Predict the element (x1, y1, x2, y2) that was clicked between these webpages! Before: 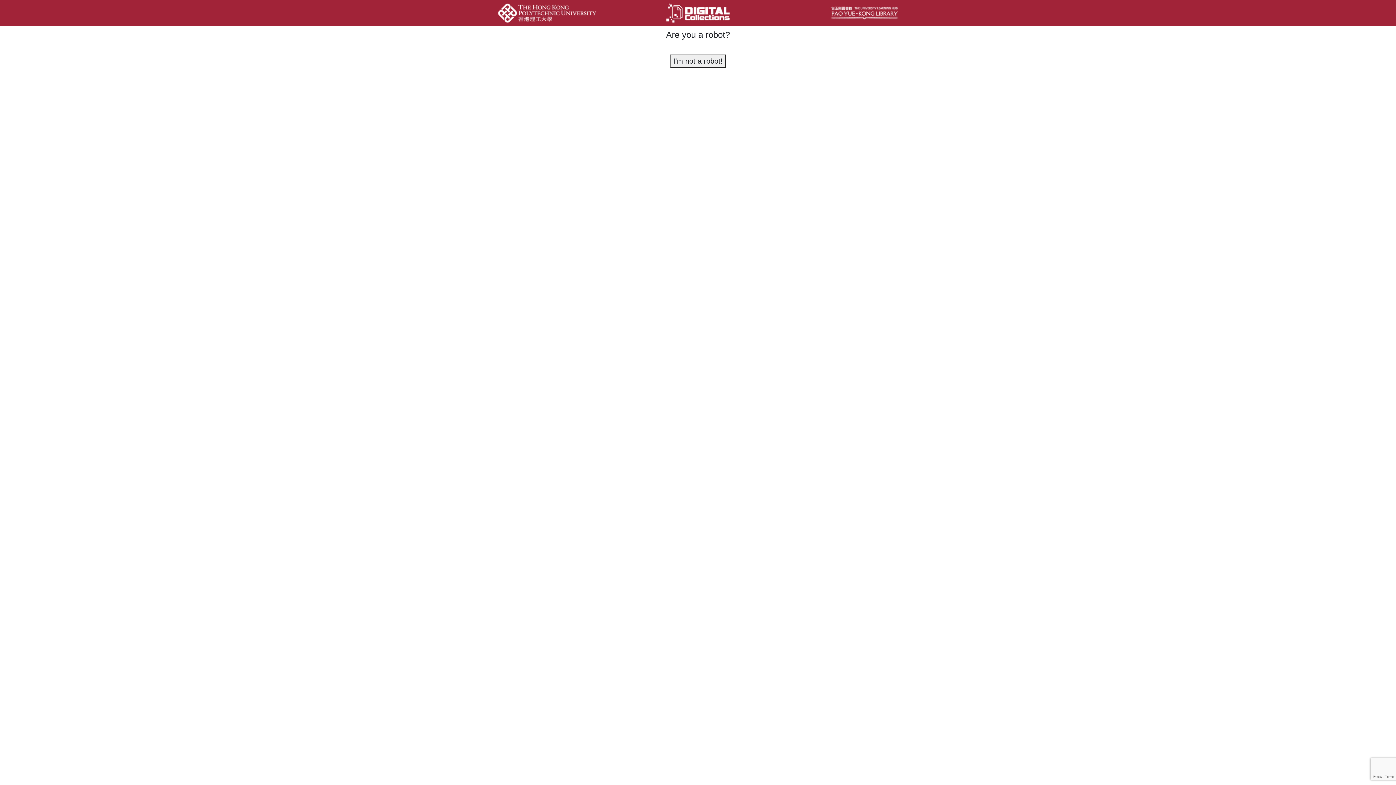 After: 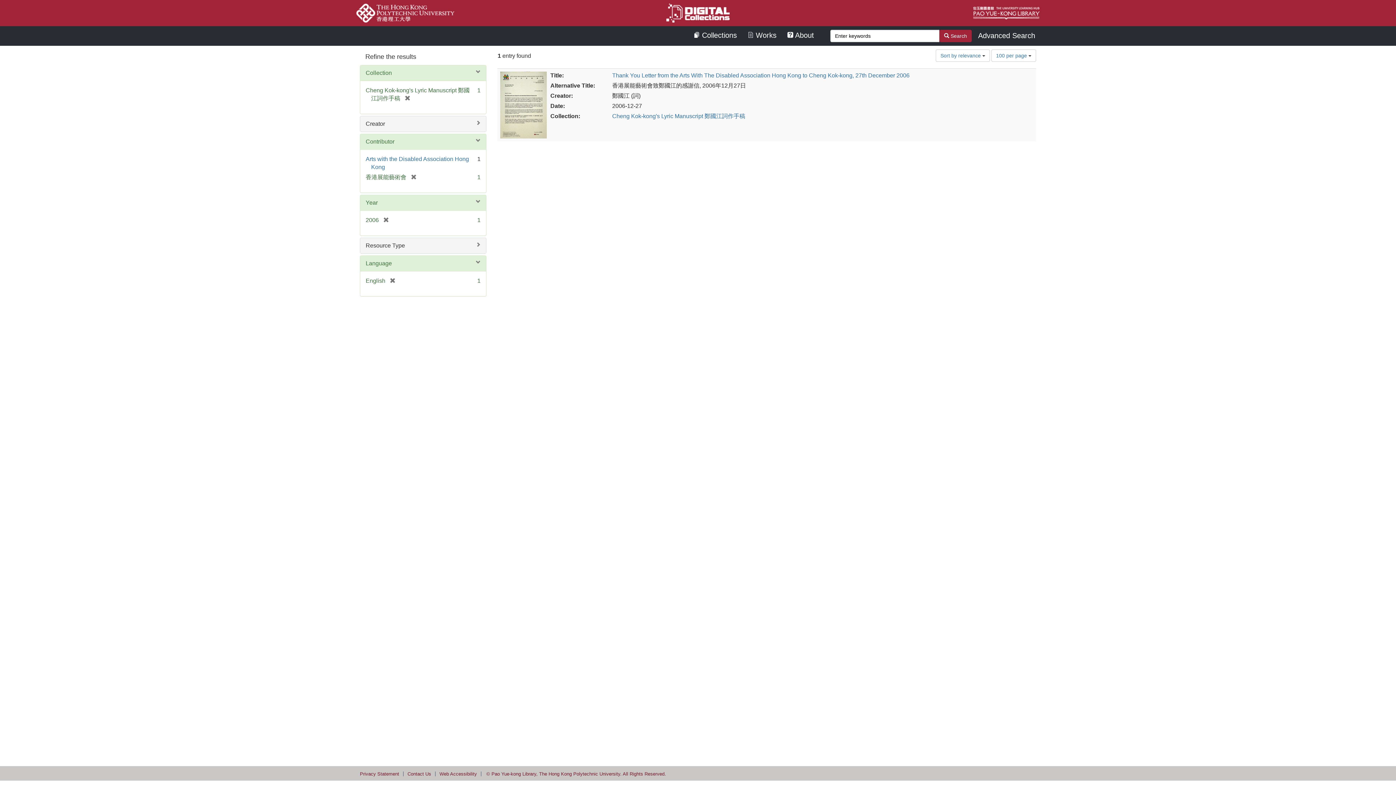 Action: bbox: (670, 54, 725, 67) label: I'm not a robot!